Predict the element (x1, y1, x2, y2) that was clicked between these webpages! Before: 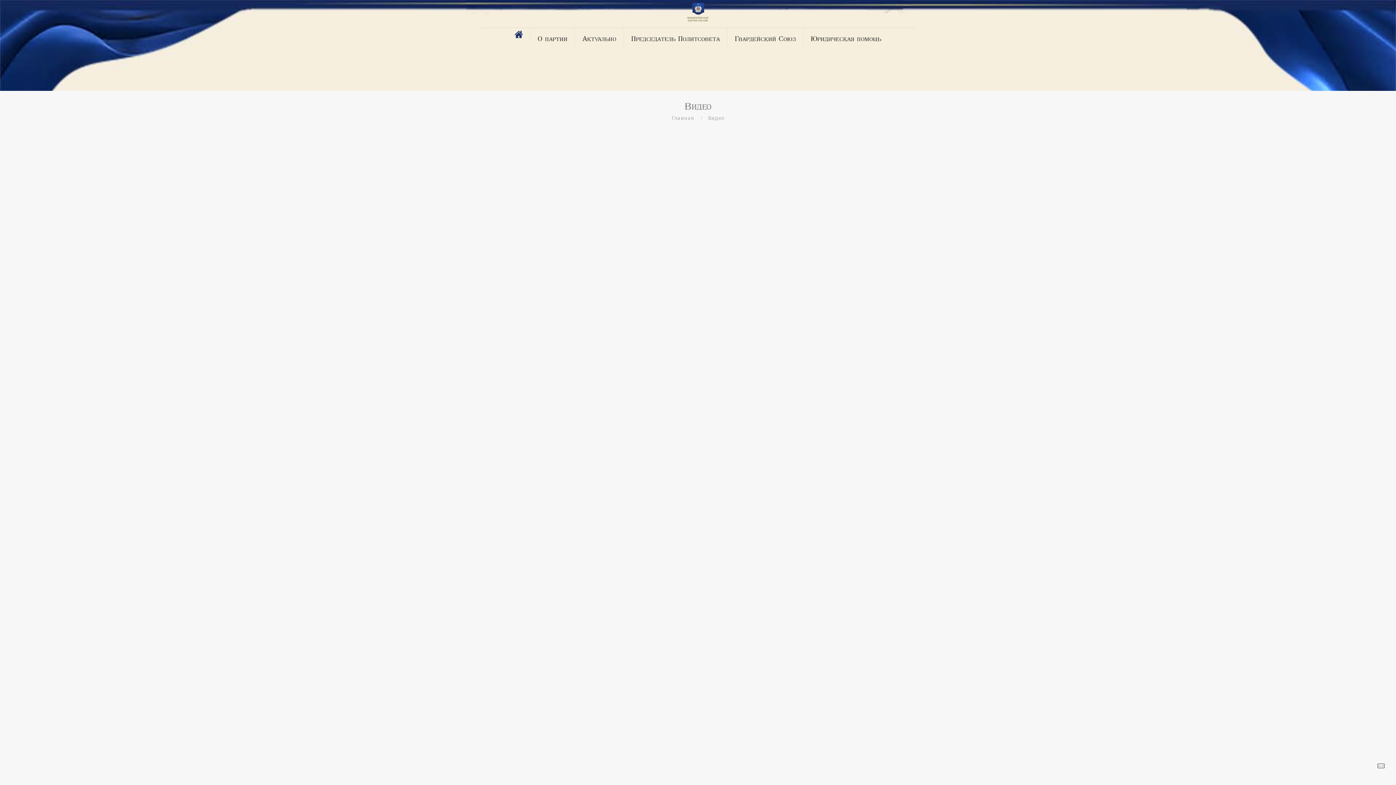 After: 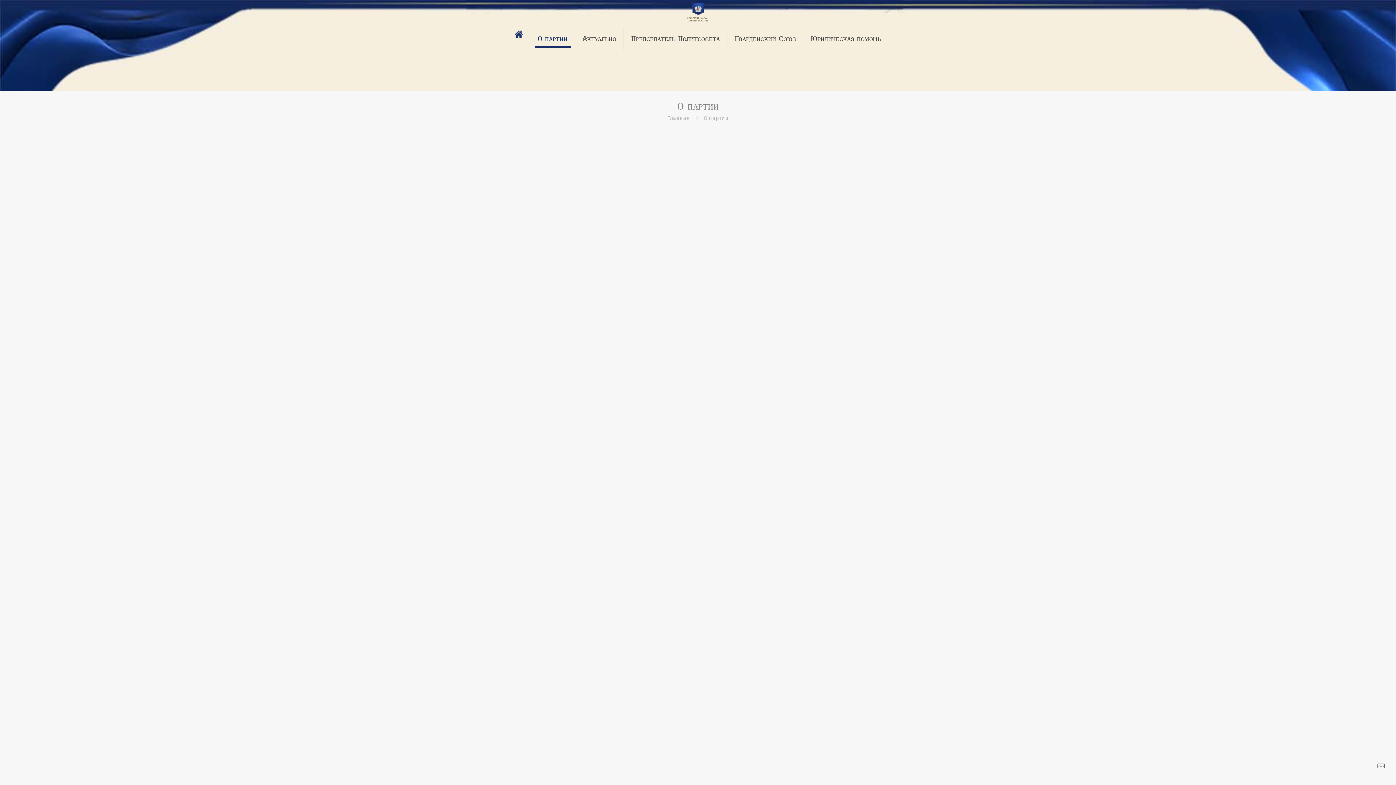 Action: label: О партии bbox: (530, 28, 575, 49)